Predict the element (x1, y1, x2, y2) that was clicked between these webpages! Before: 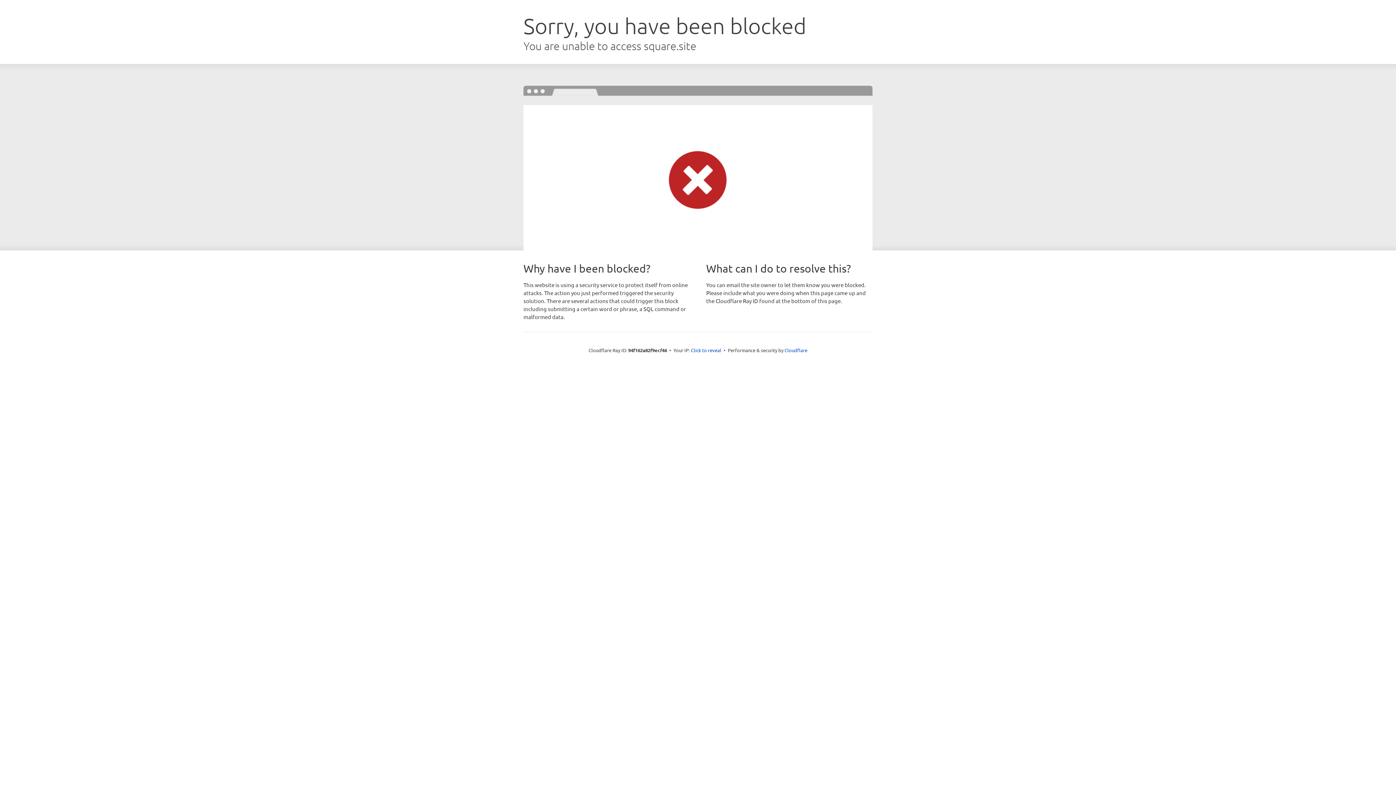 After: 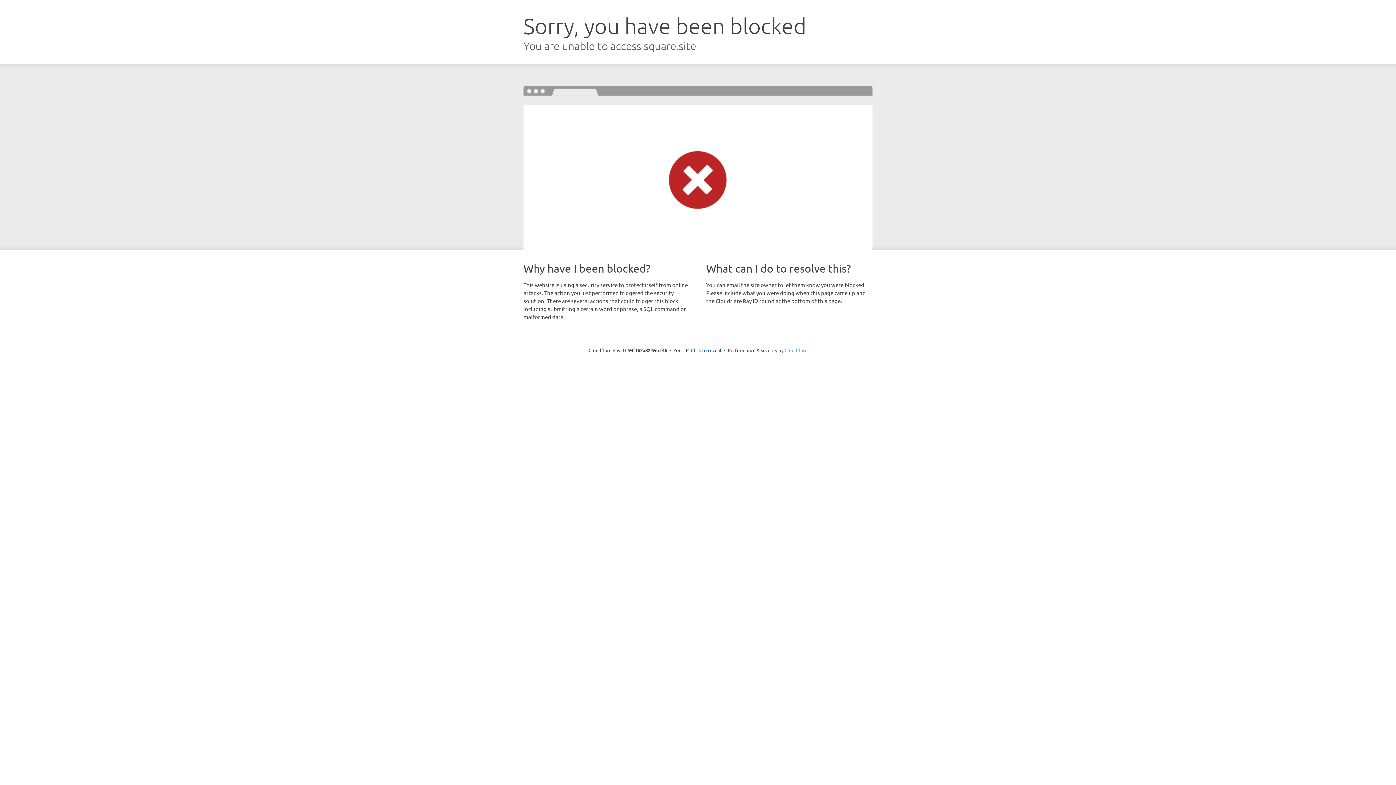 Action: bbox: (784, 347, 807, 353) label: Cloudflare